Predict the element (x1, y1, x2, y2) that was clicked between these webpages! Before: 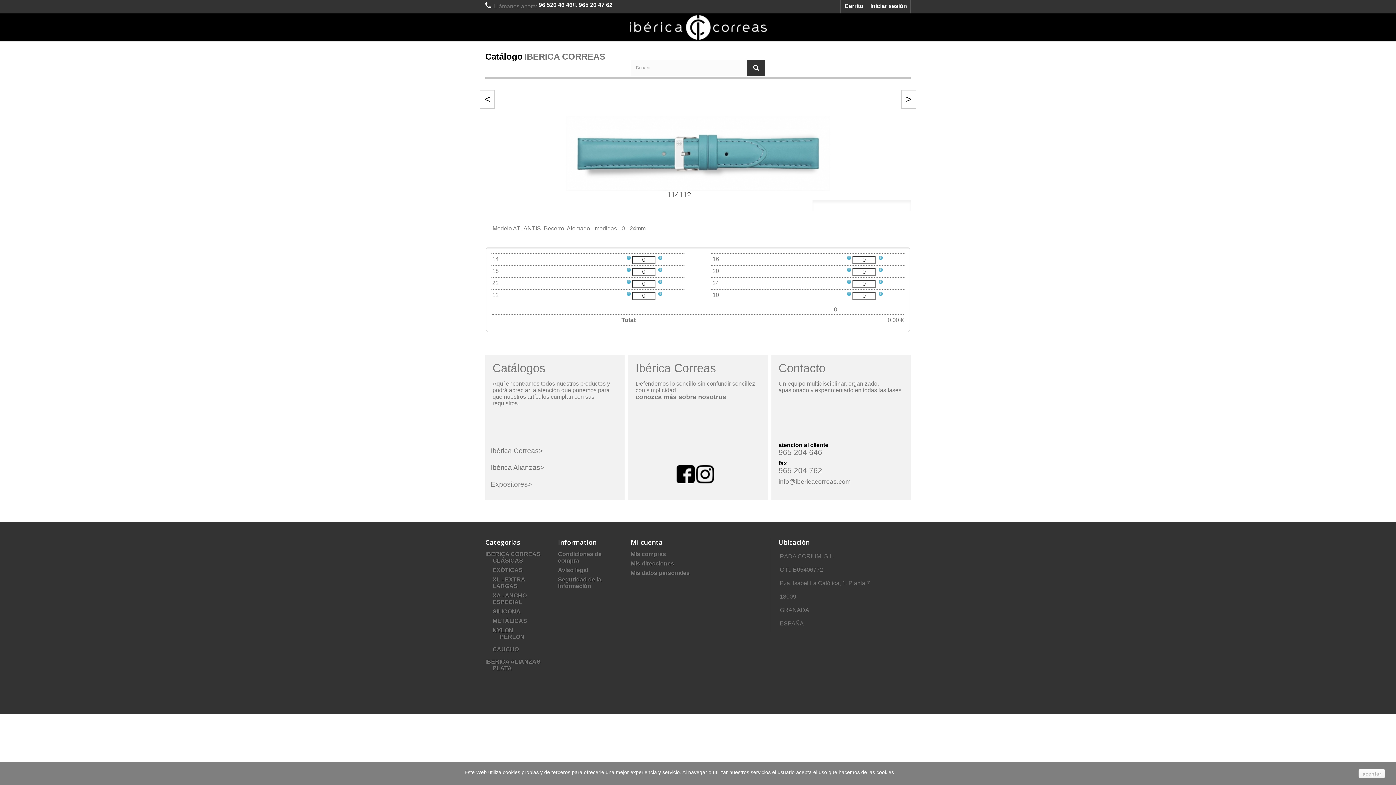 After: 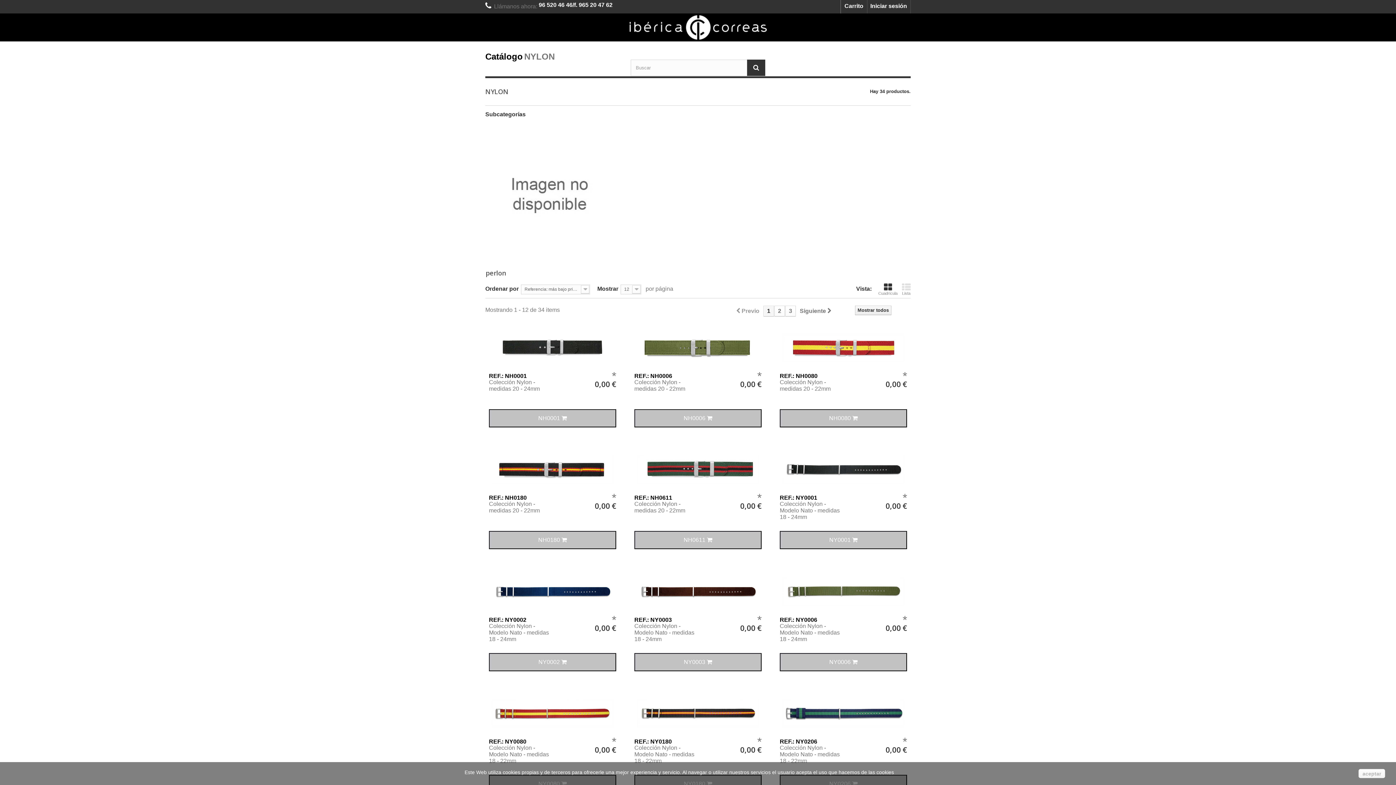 Action: bbox: (492, 627, 513, 633) label: NYLON